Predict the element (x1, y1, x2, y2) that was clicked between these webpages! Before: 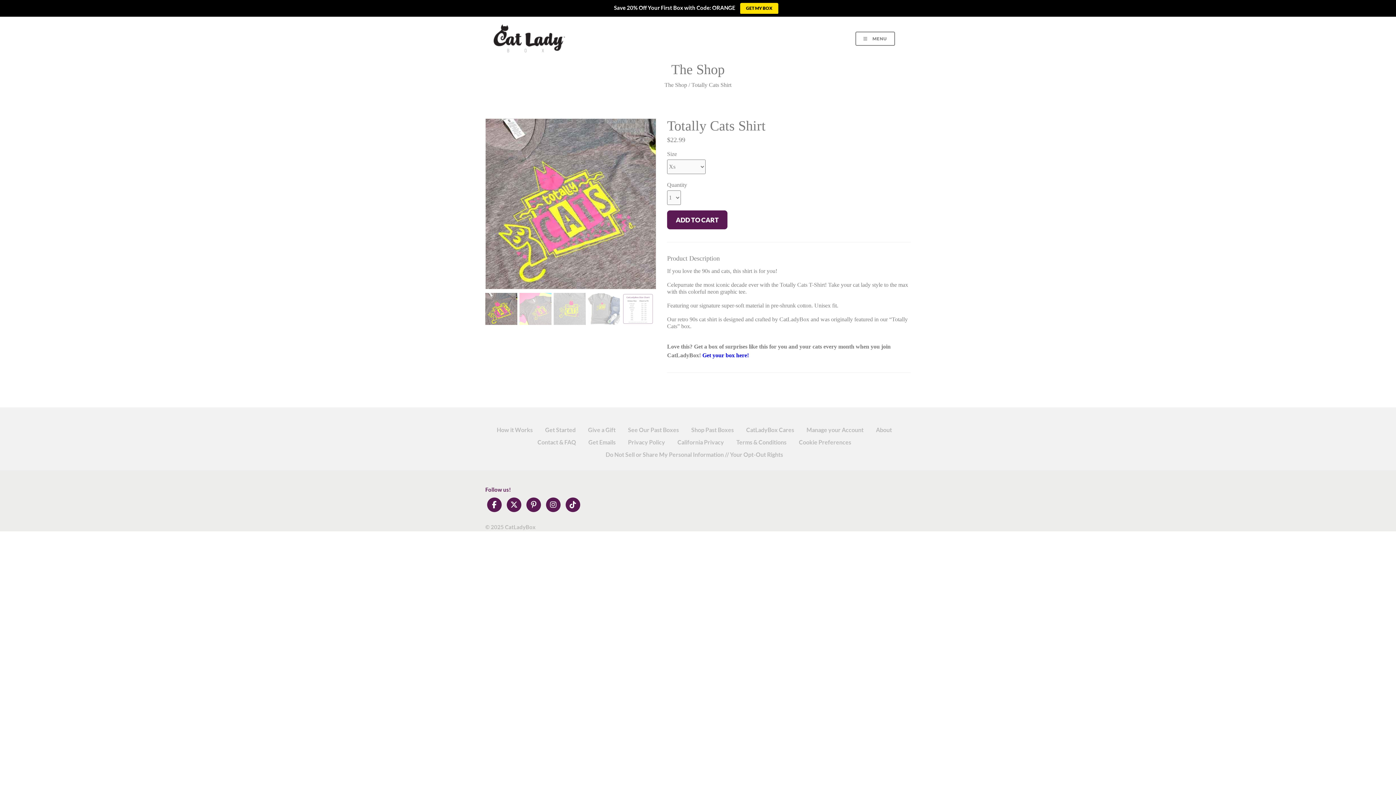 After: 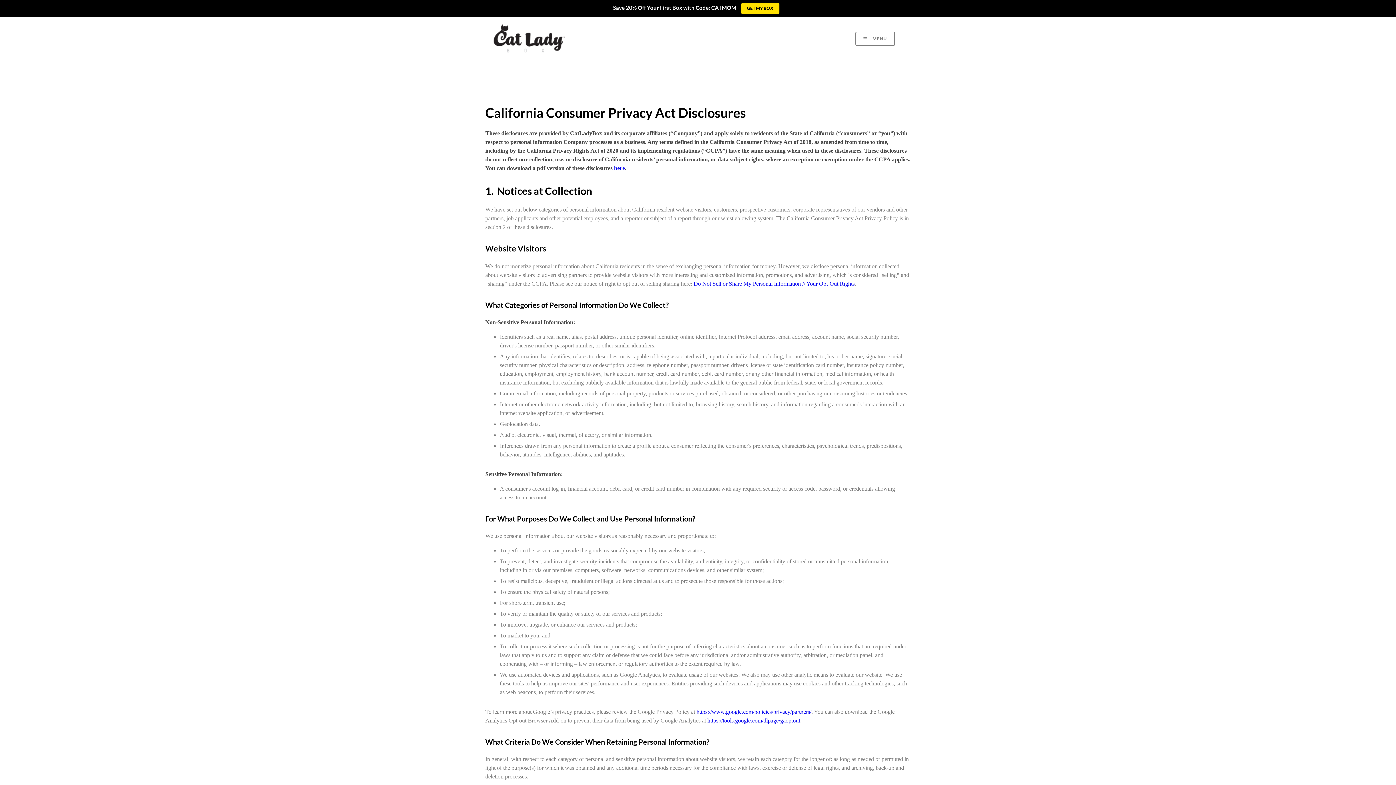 Action: bbox: (677, 438, 724, 445) label: California Privacy